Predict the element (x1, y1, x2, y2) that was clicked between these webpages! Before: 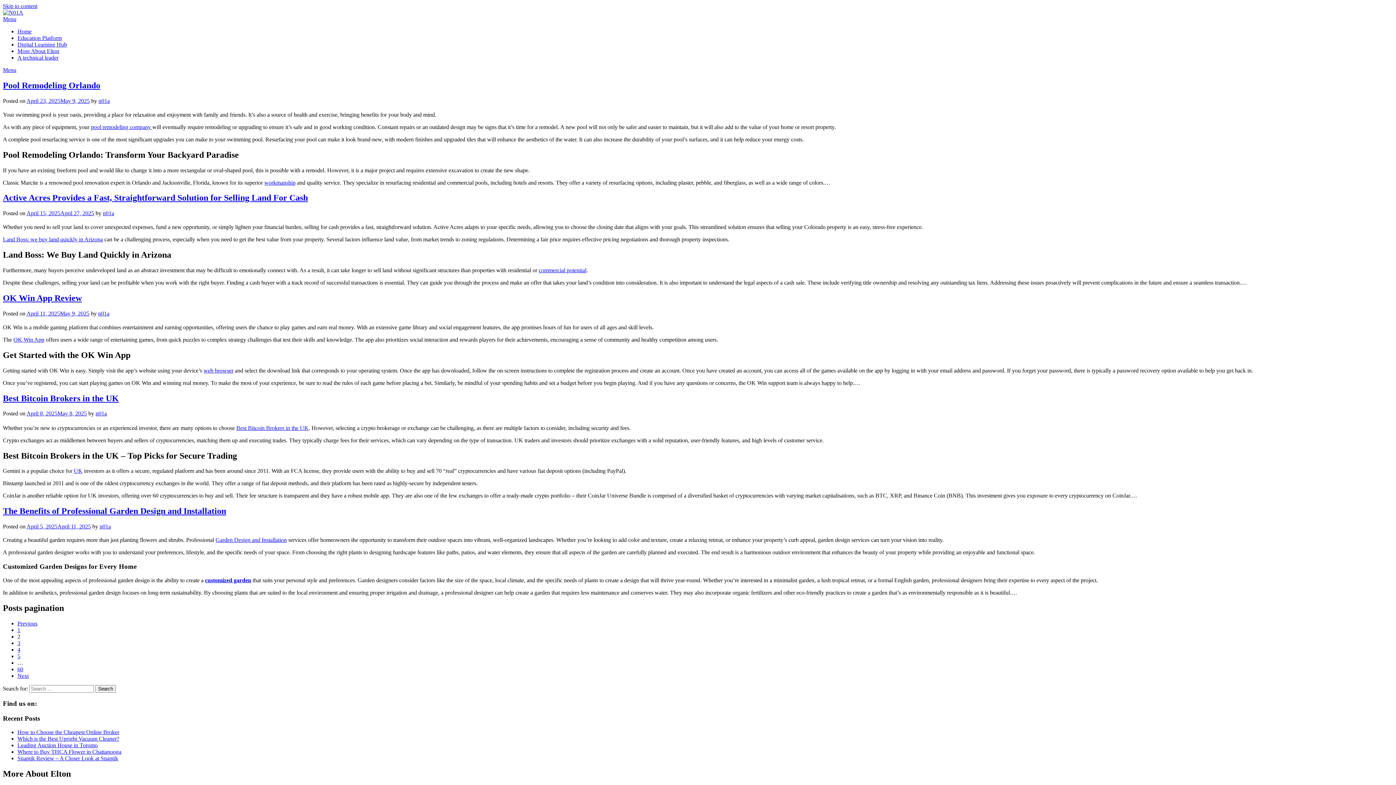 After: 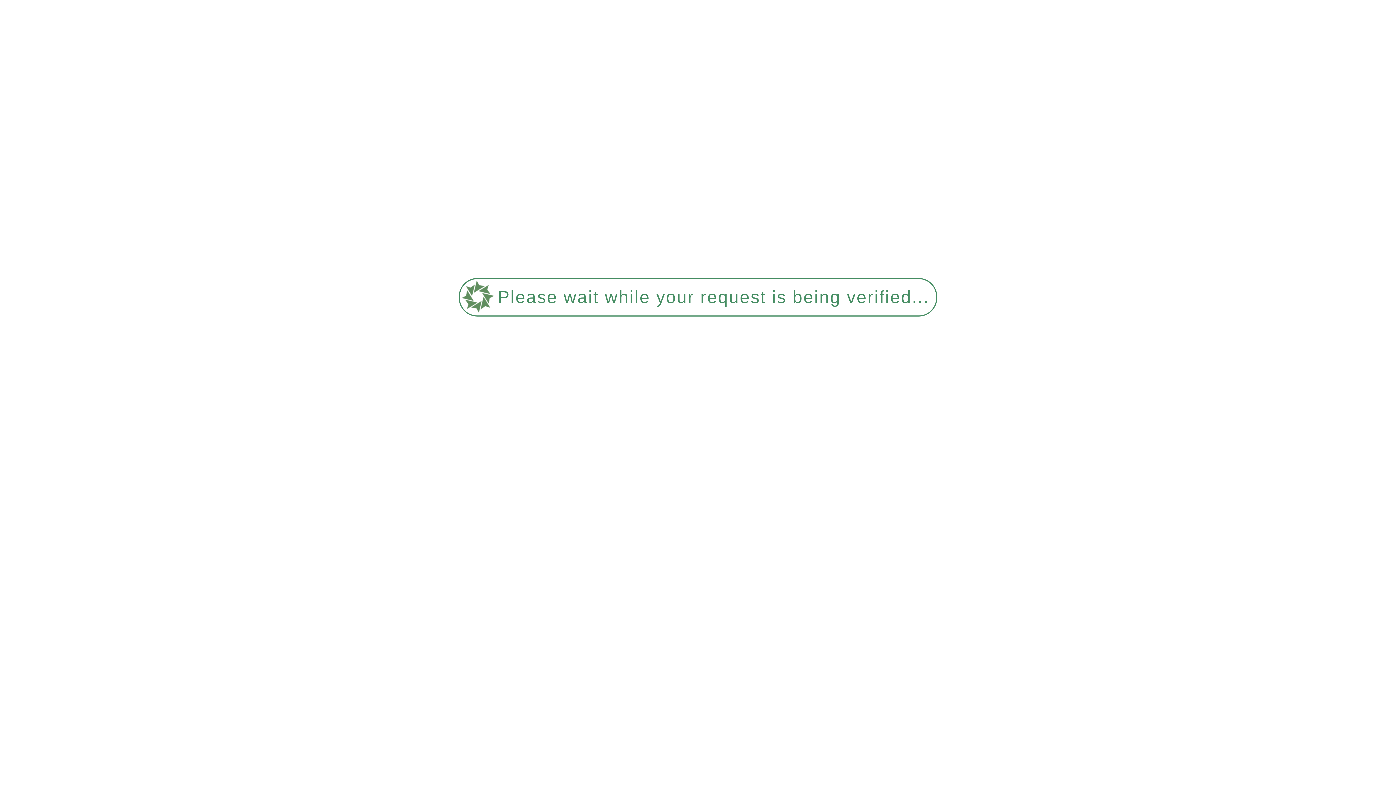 Action: label: Which is the Best Upright Vacuum Cleaner? bbox: (17, 736, 119, 742)